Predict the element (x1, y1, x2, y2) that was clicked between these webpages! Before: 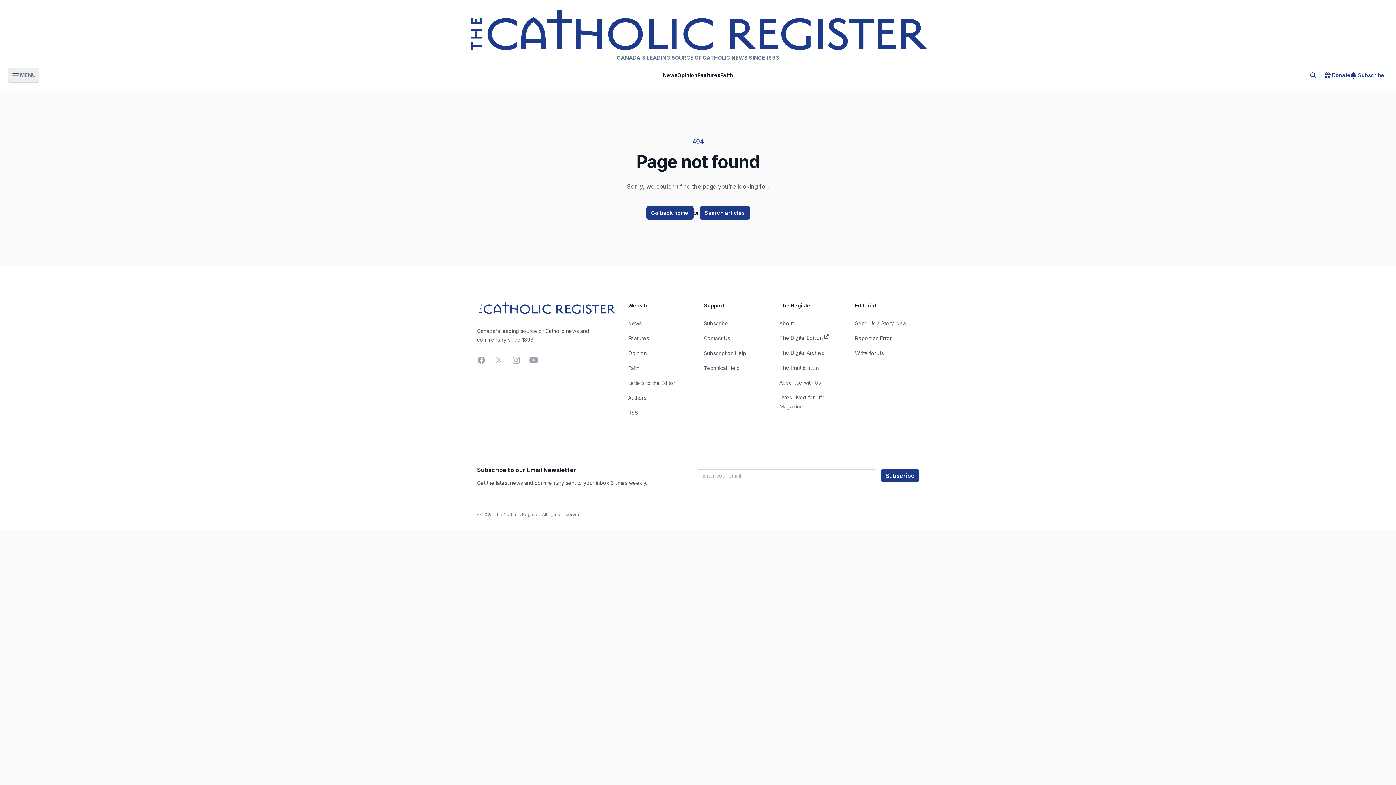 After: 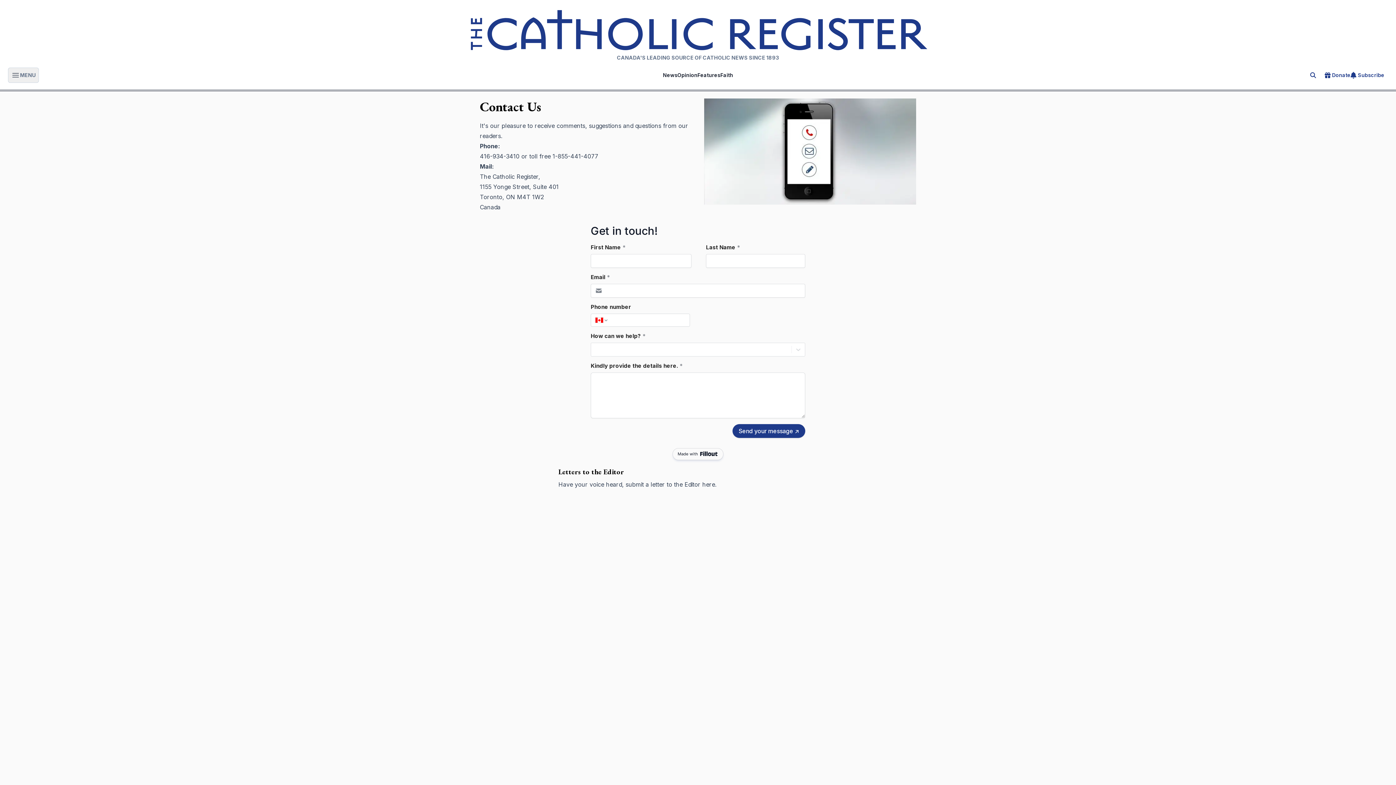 Action: bbox: (704, 335, 730, 341) label: Contact Us